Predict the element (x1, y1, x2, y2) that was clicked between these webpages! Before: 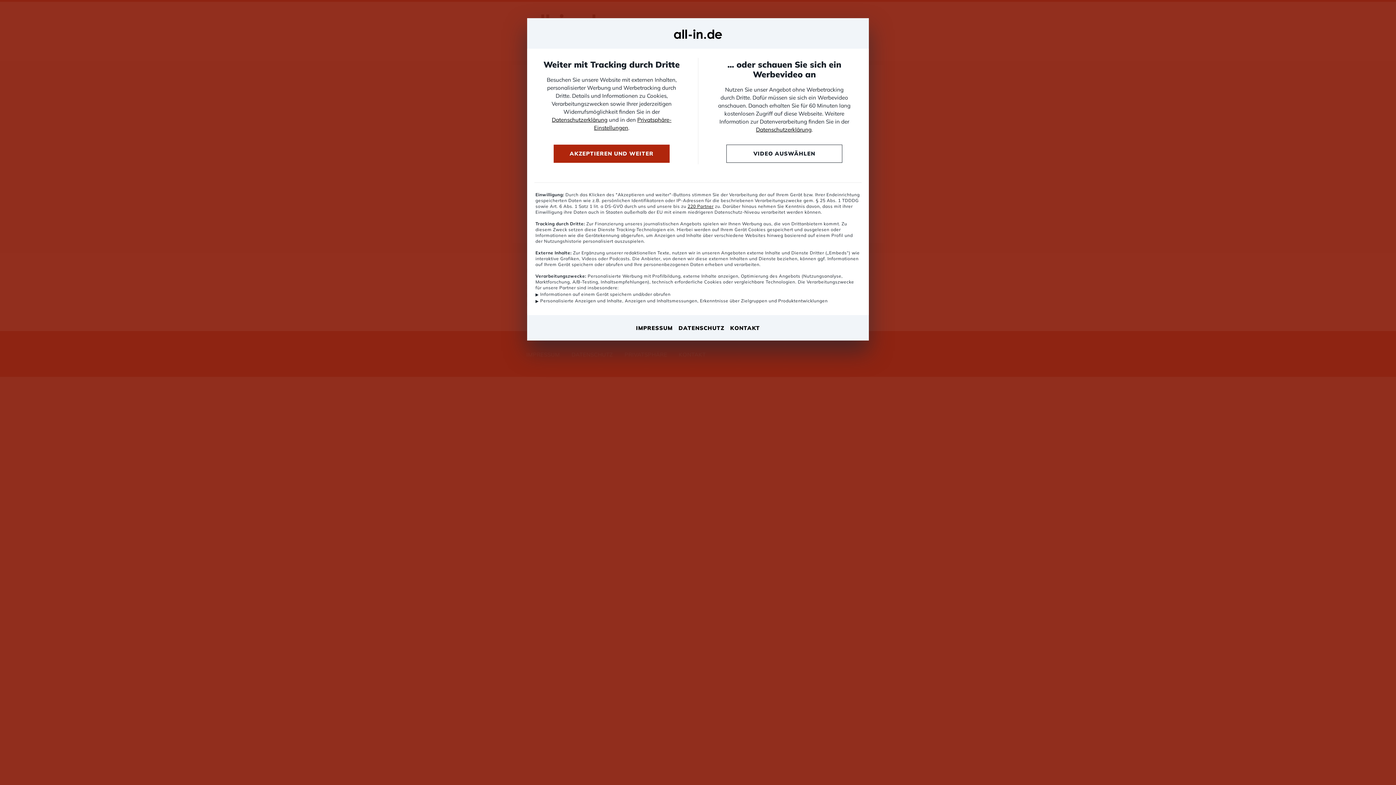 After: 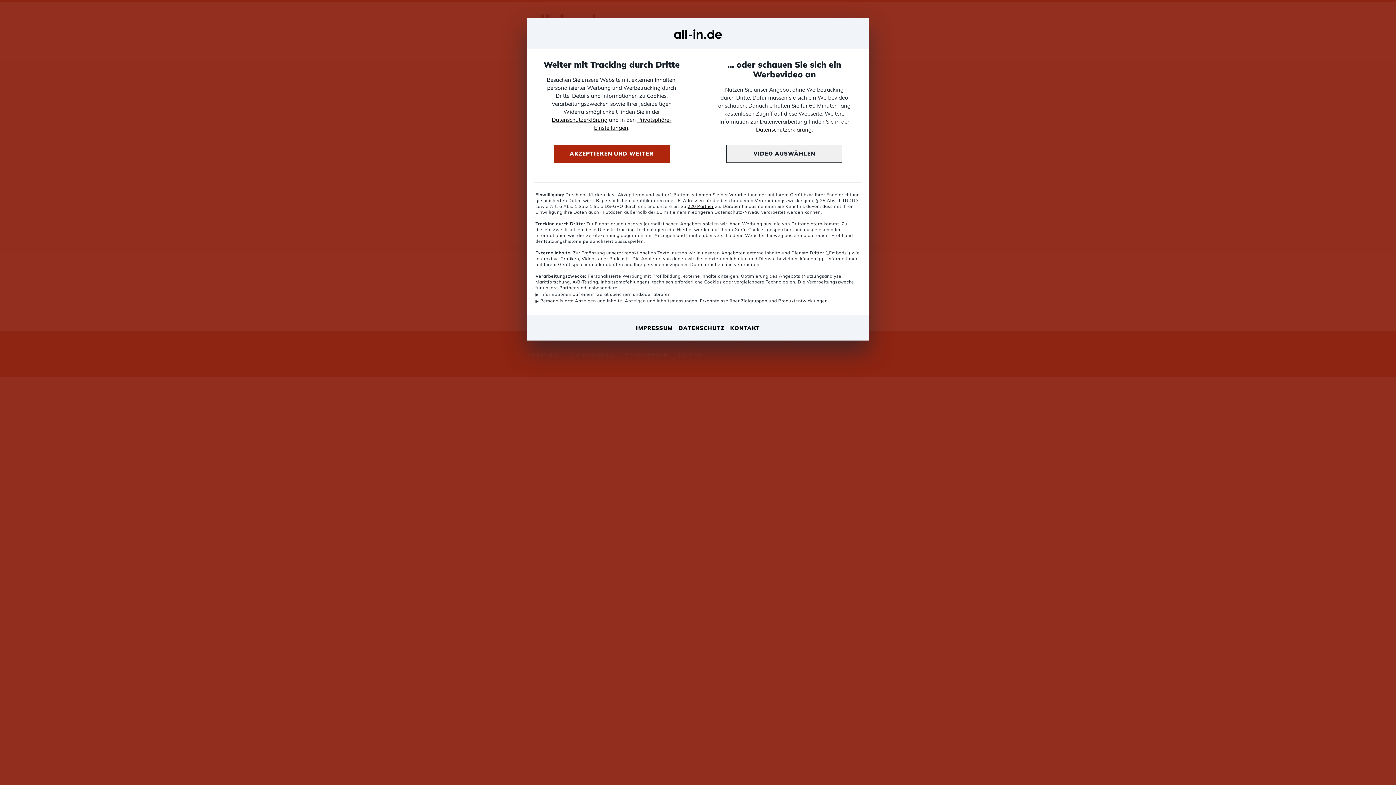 Action: bbox: (726, 144, 842, 162) label: VIDEO AUSWÄHLEN